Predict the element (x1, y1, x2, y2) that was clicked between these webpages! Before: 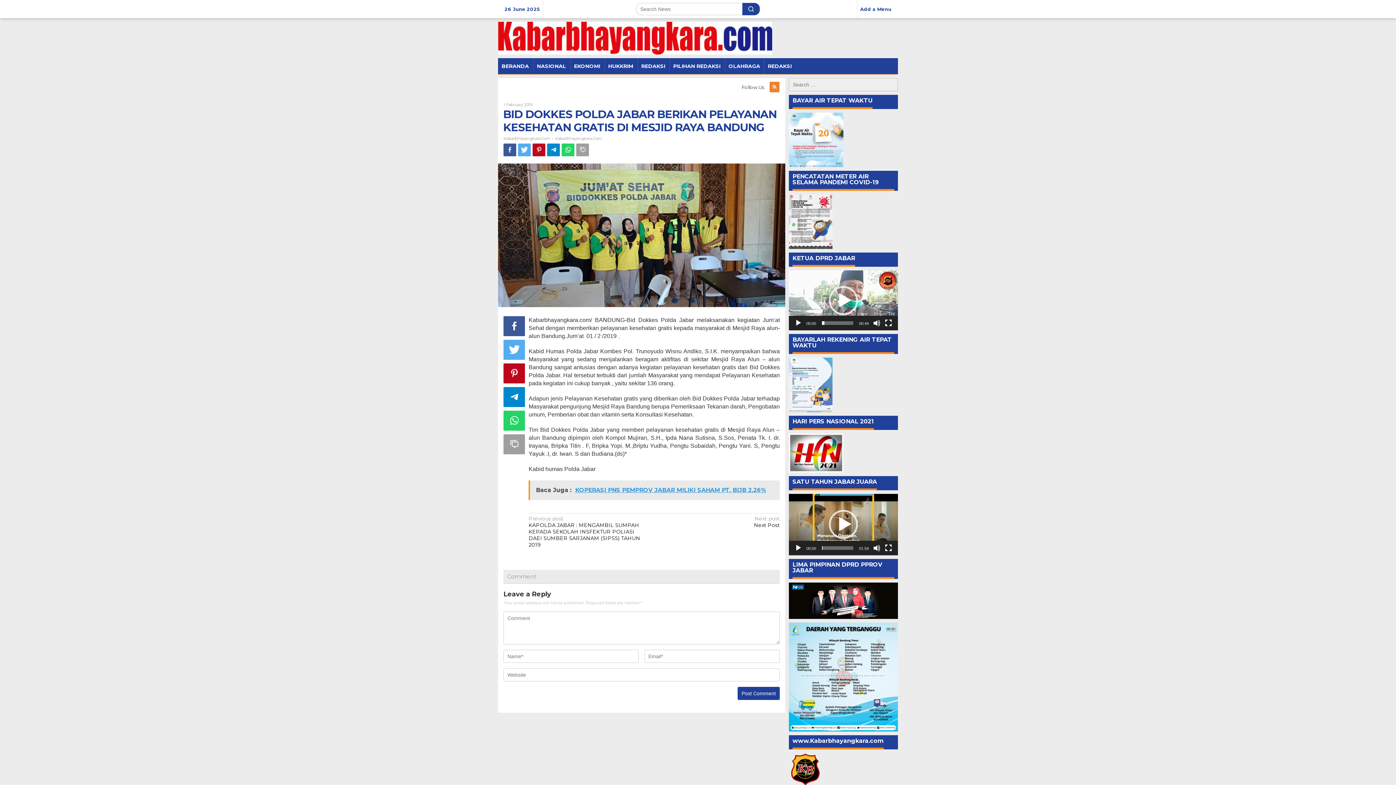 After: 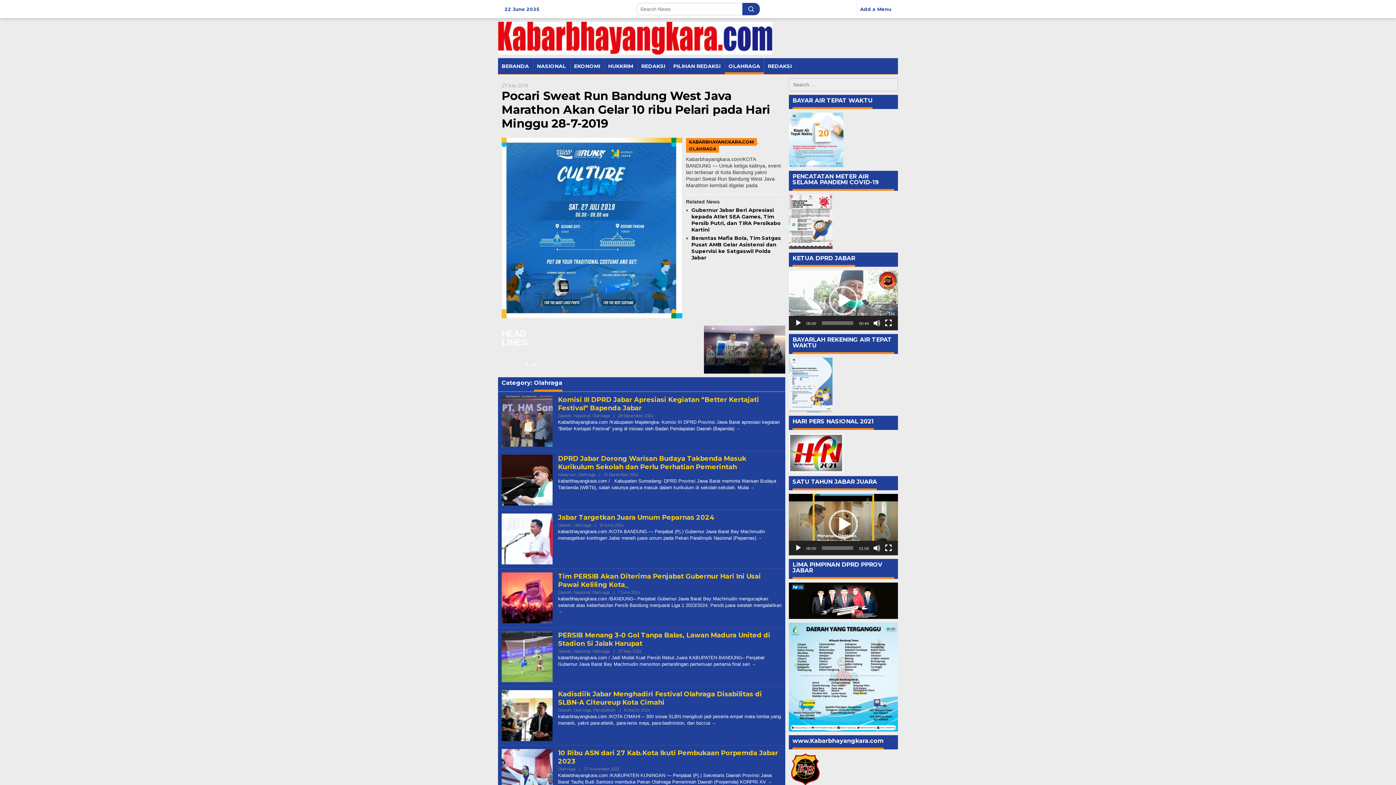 Action: bbox: (724, 58, 764, 74) label: OLAHRAGA